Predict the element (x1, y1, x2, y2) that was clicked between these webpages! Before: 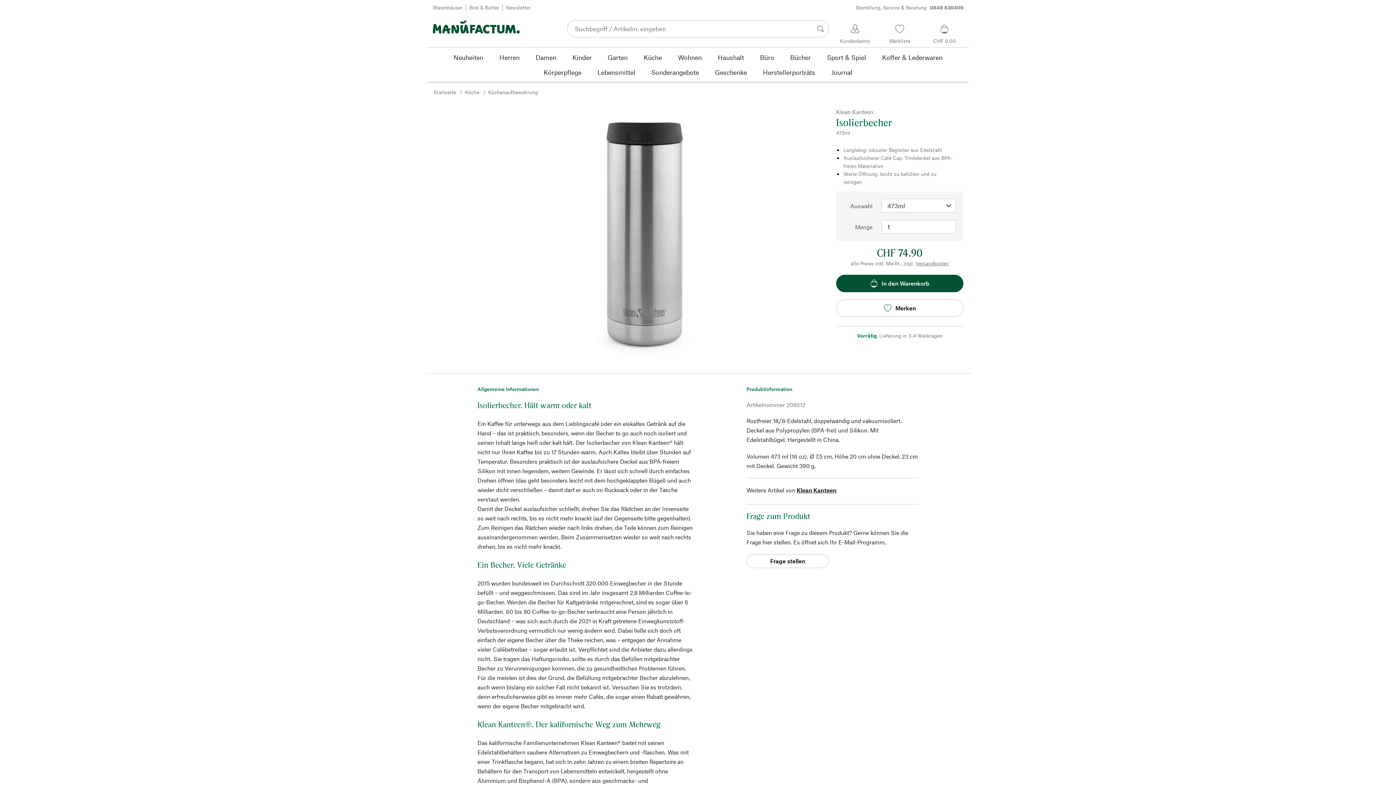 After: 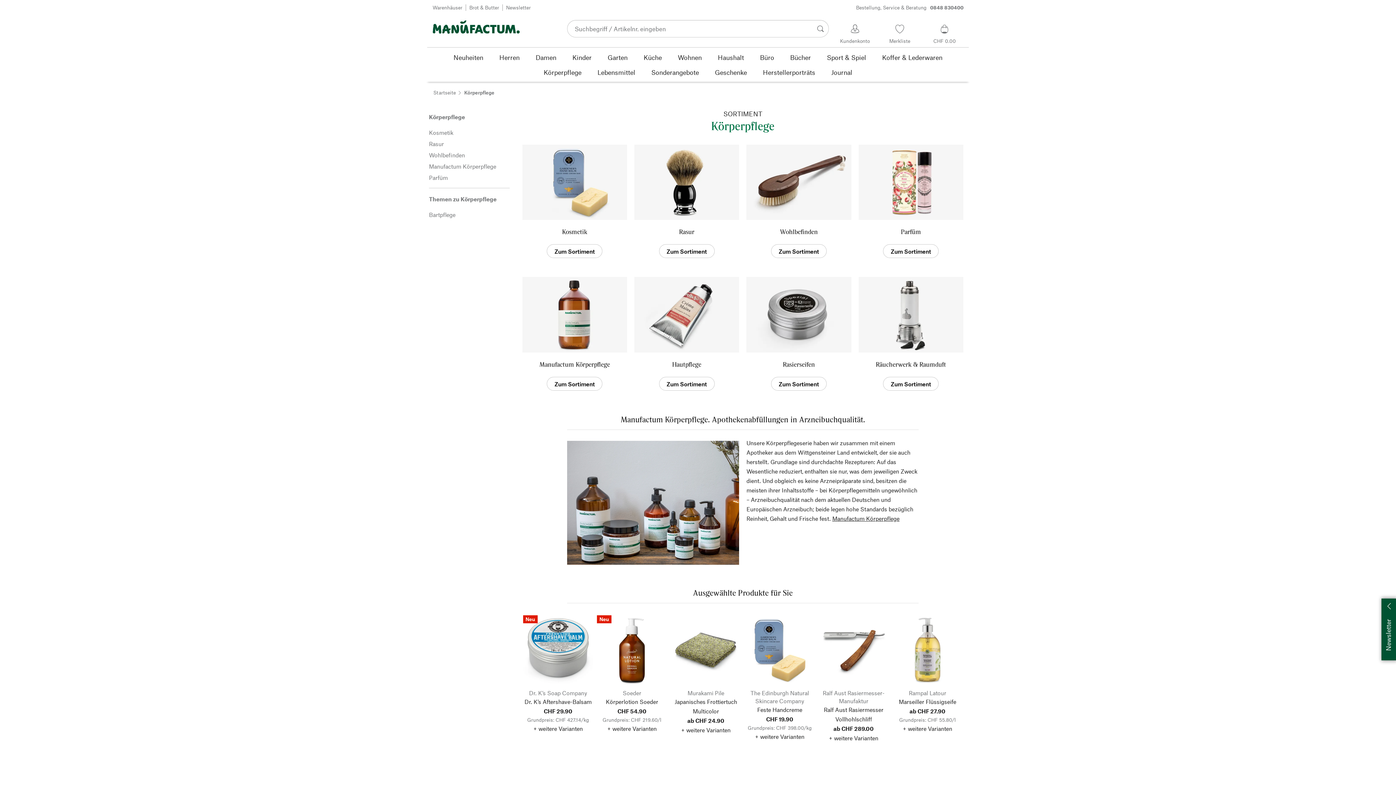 Action: bbox: (535, 64, 589, 79) label: Körperpflege